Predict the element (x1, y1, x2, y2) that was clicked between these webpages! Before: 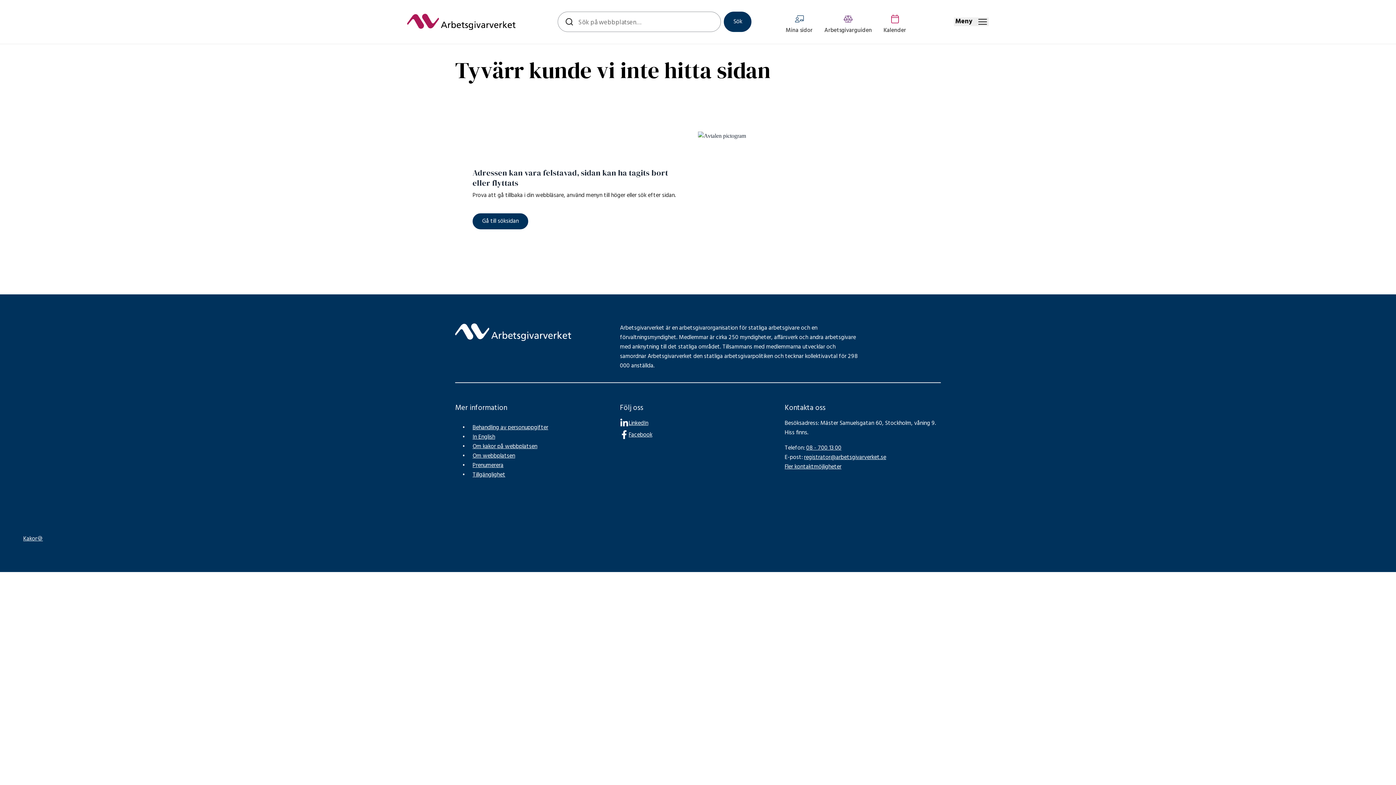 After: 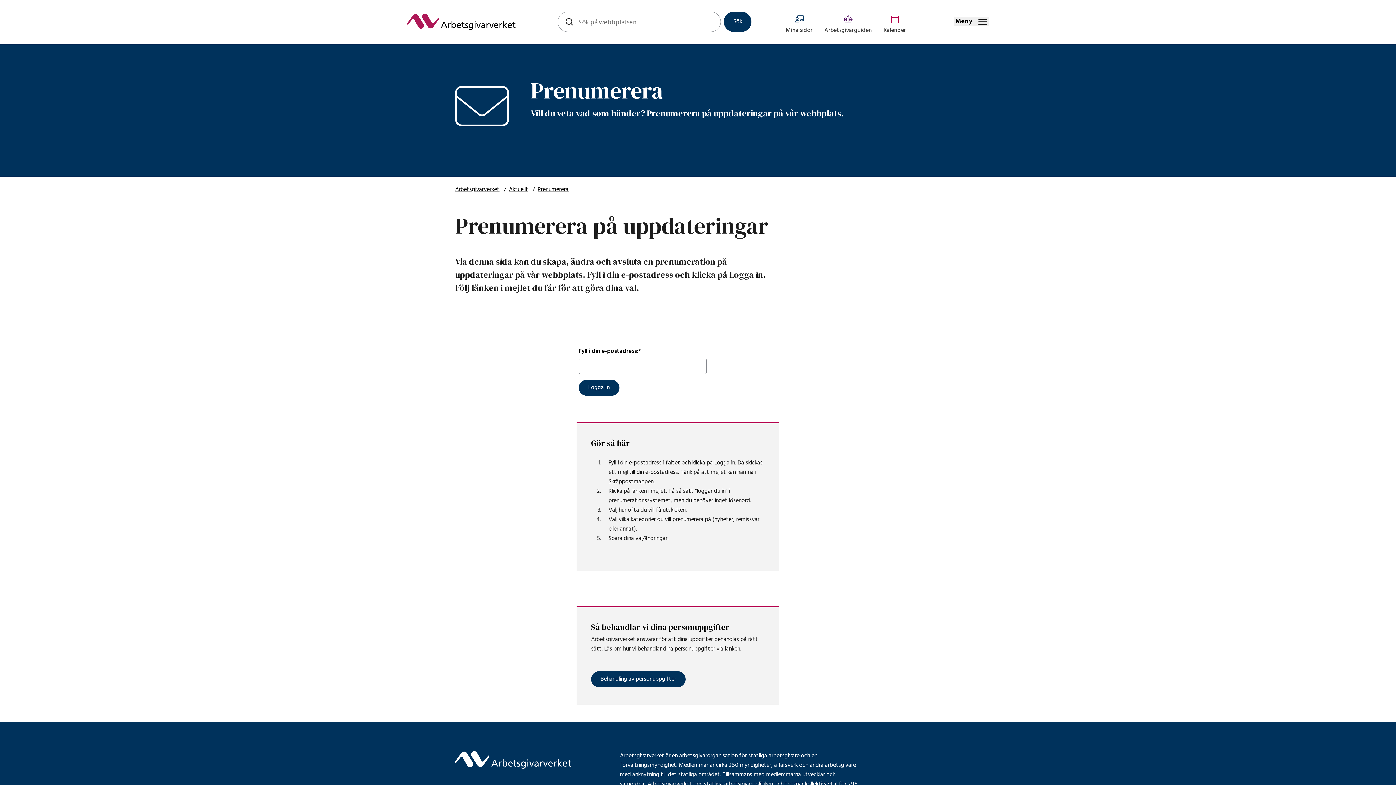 Action: bbox: (472, 461, 503, 470) label: Prenumerera